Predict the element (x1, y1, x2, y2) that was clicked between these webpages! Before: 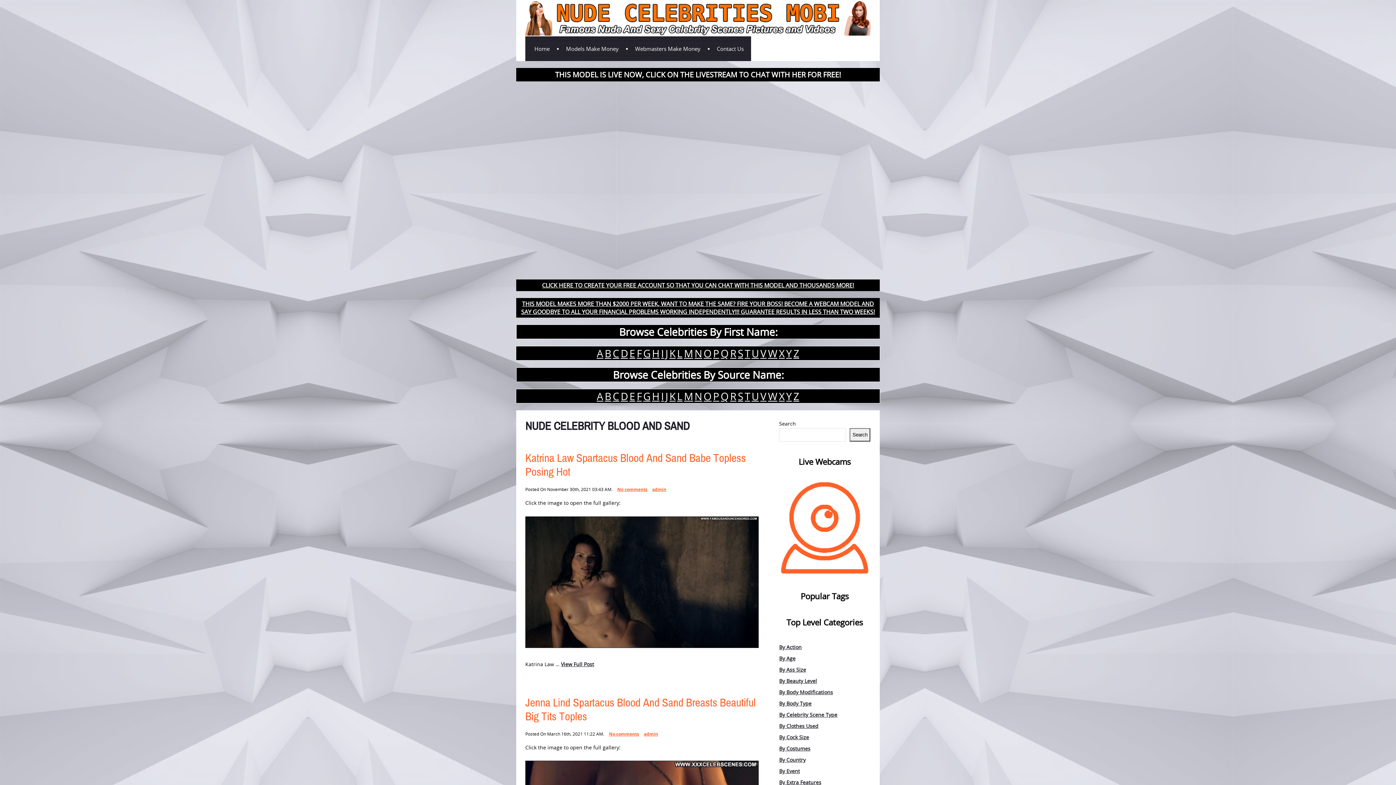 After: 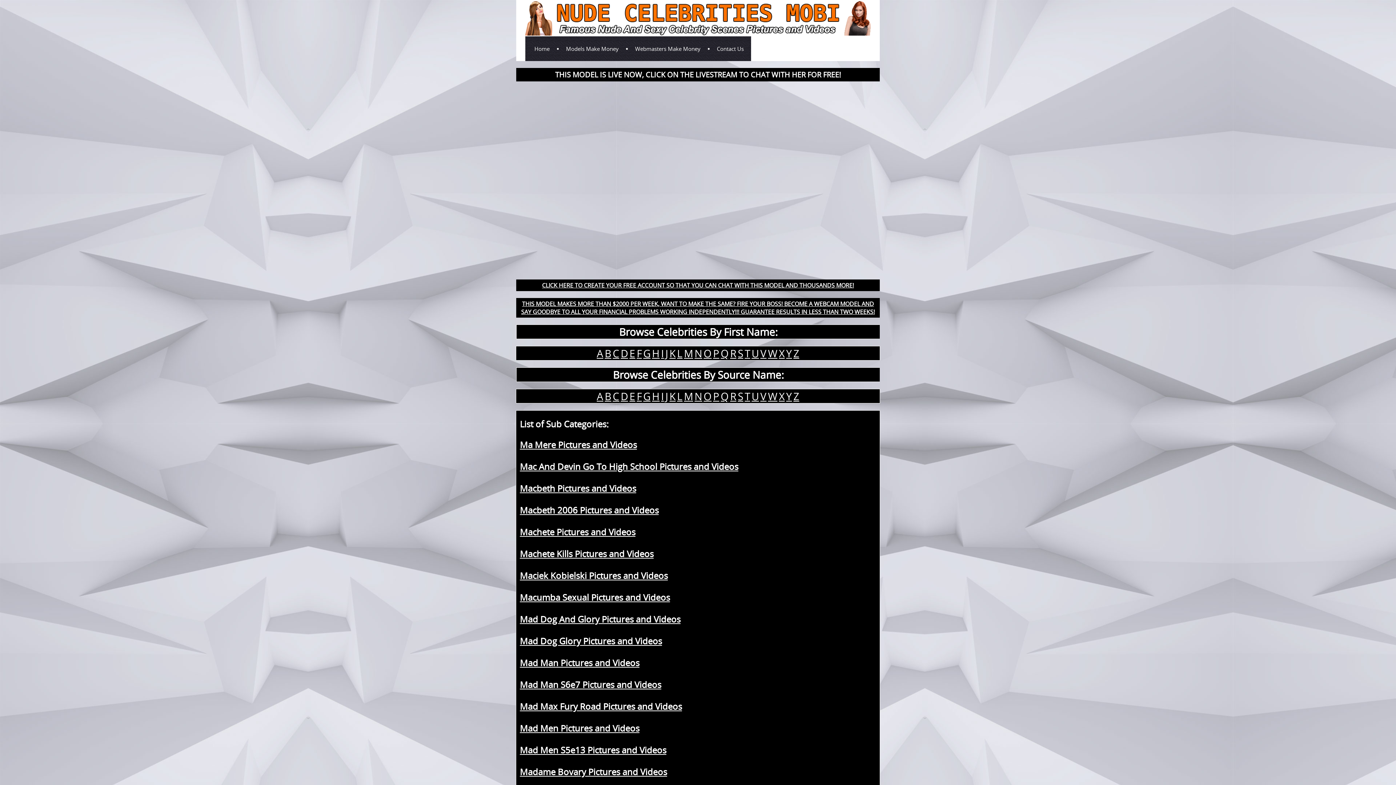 Action: label: M bbox: (684, 389, 693, 403)